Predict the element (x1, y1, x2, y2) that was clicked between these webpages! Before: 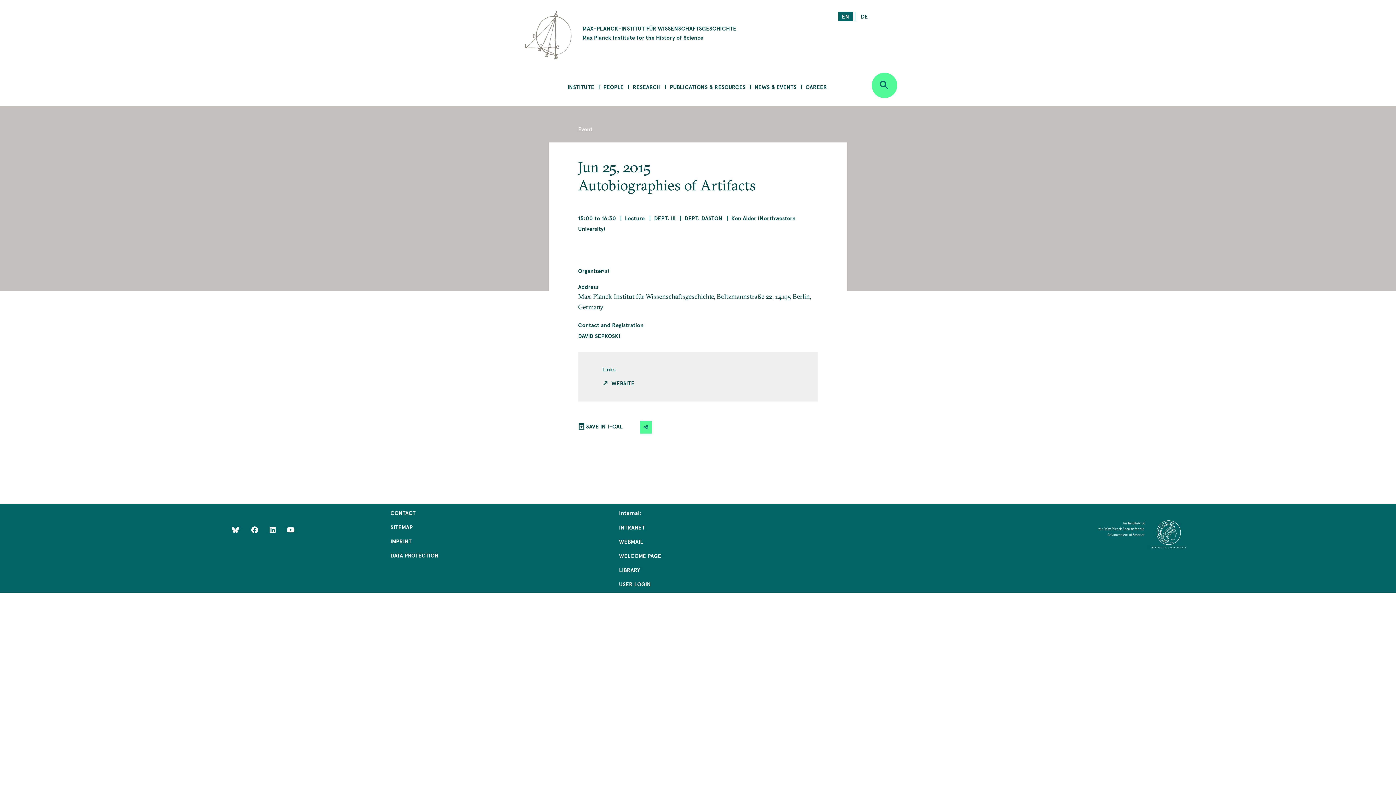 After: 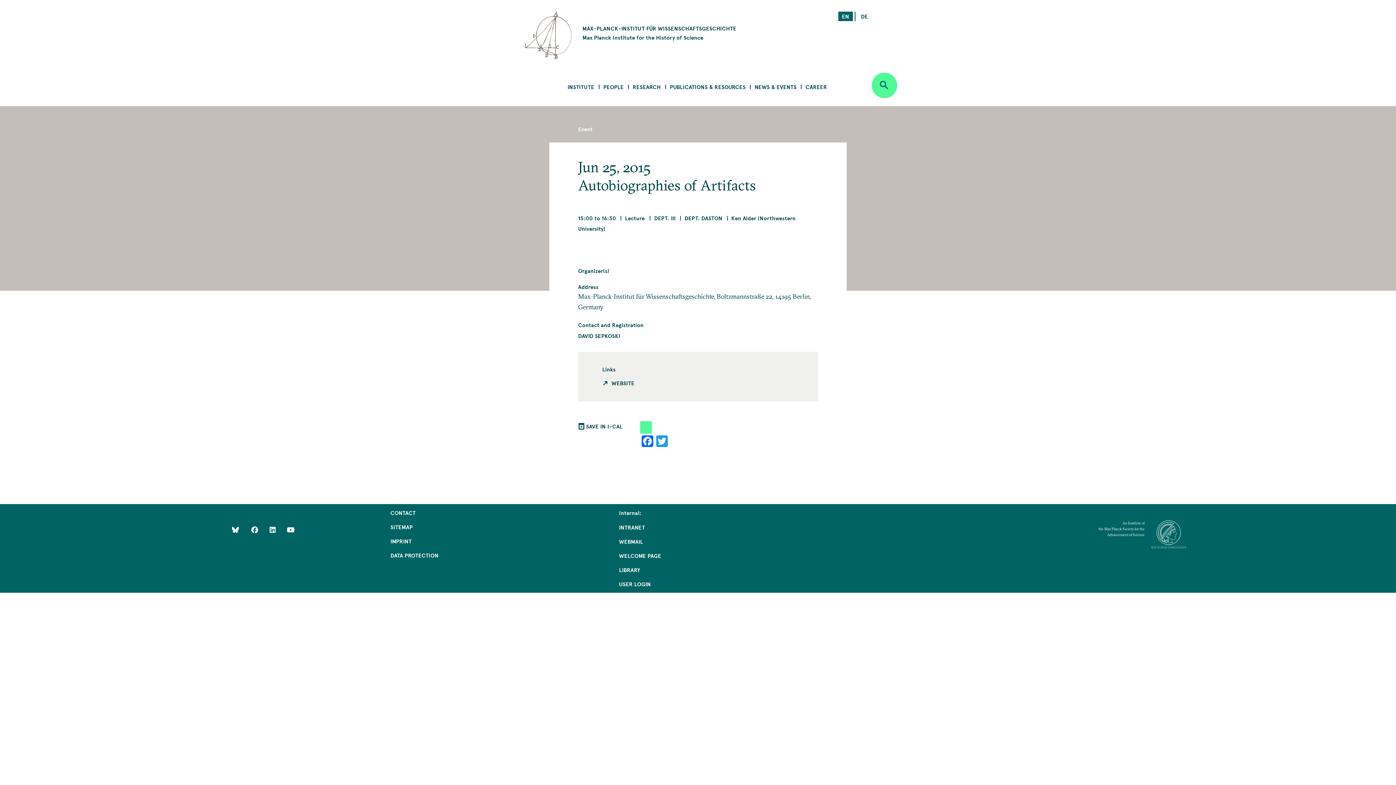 Action: bbox: (640, 421, 651, 433)